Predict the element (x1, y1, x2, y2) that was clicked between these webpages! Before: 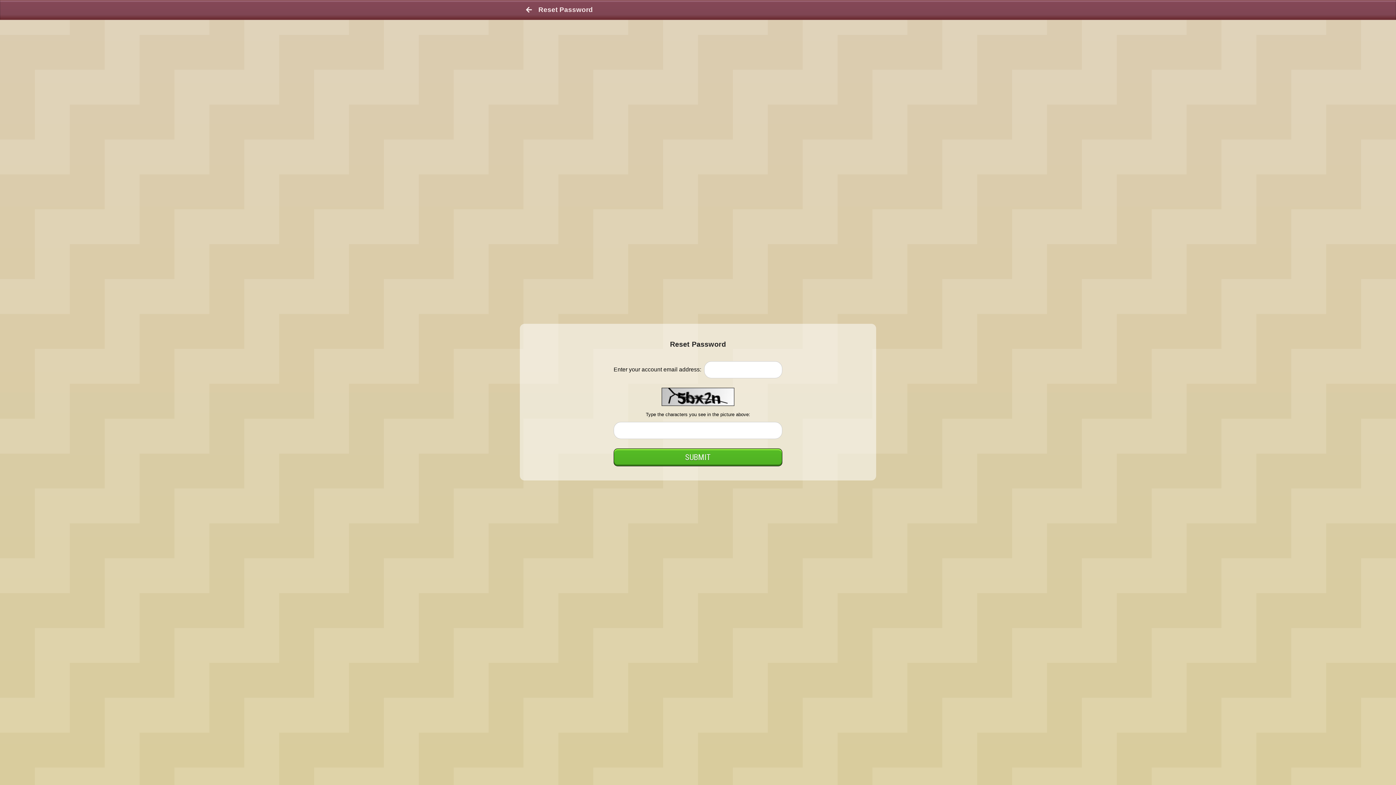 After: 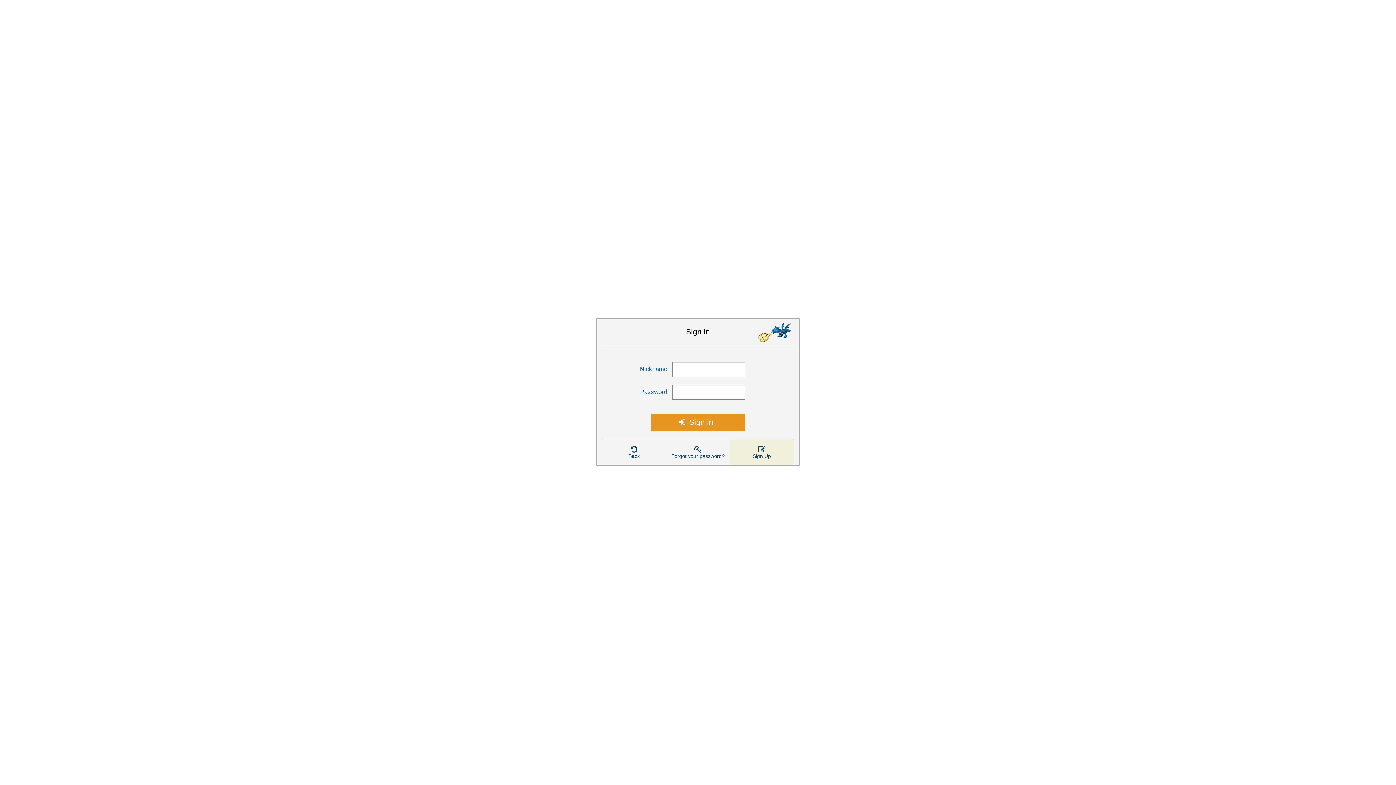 Action: bbox: (520, 0, 538, 19) label: 